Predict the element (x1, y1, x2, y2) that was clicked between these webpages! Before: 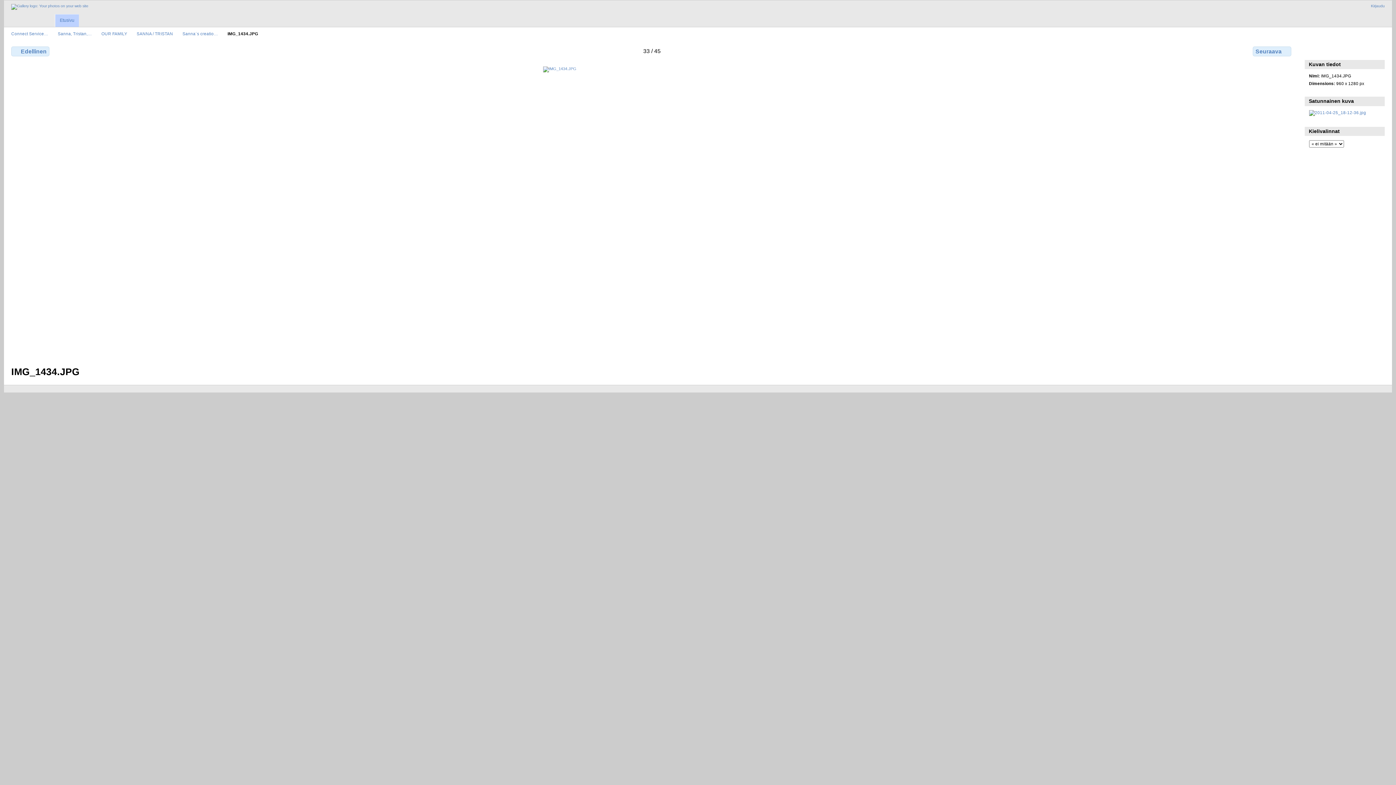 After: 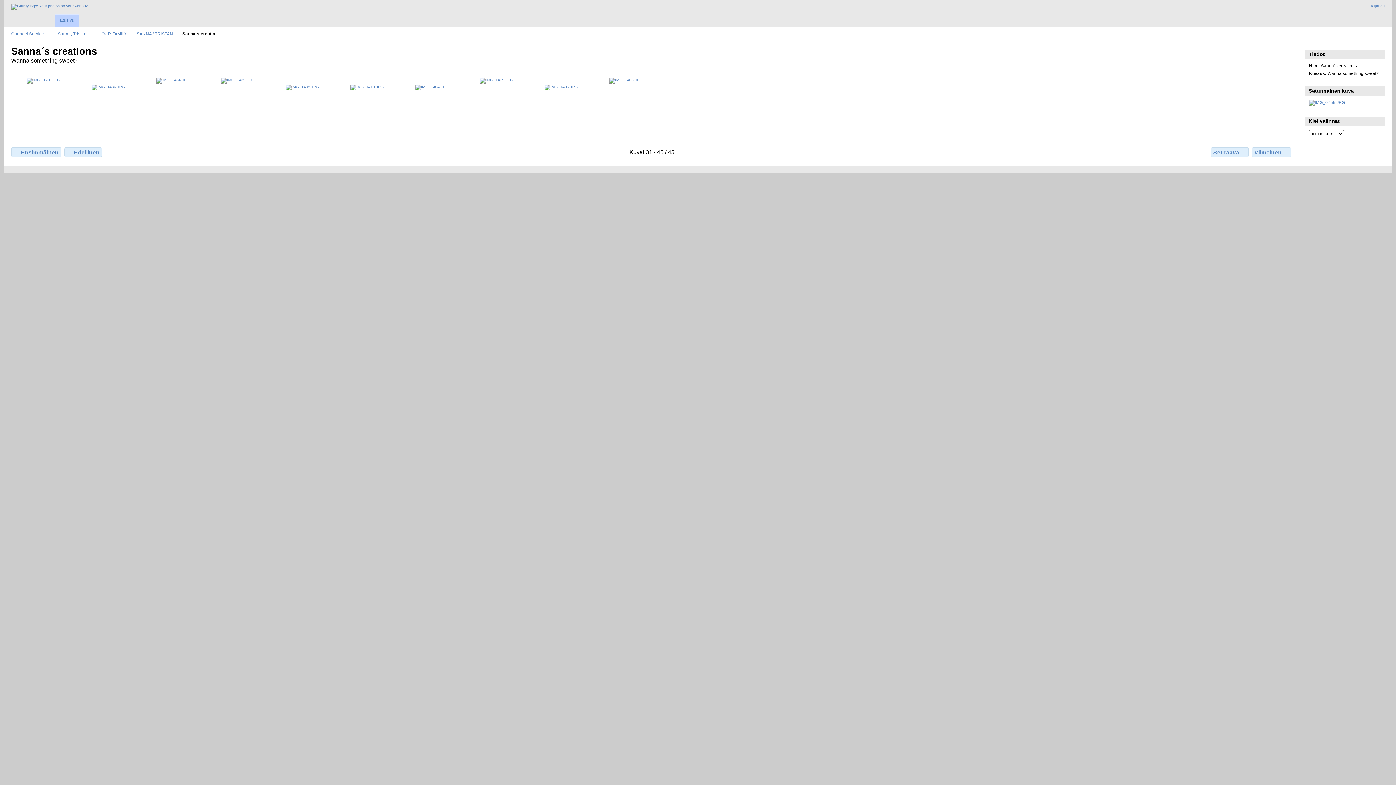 Action: label: Sanna´s creatio… bbox: (182, 31, 218, 36)